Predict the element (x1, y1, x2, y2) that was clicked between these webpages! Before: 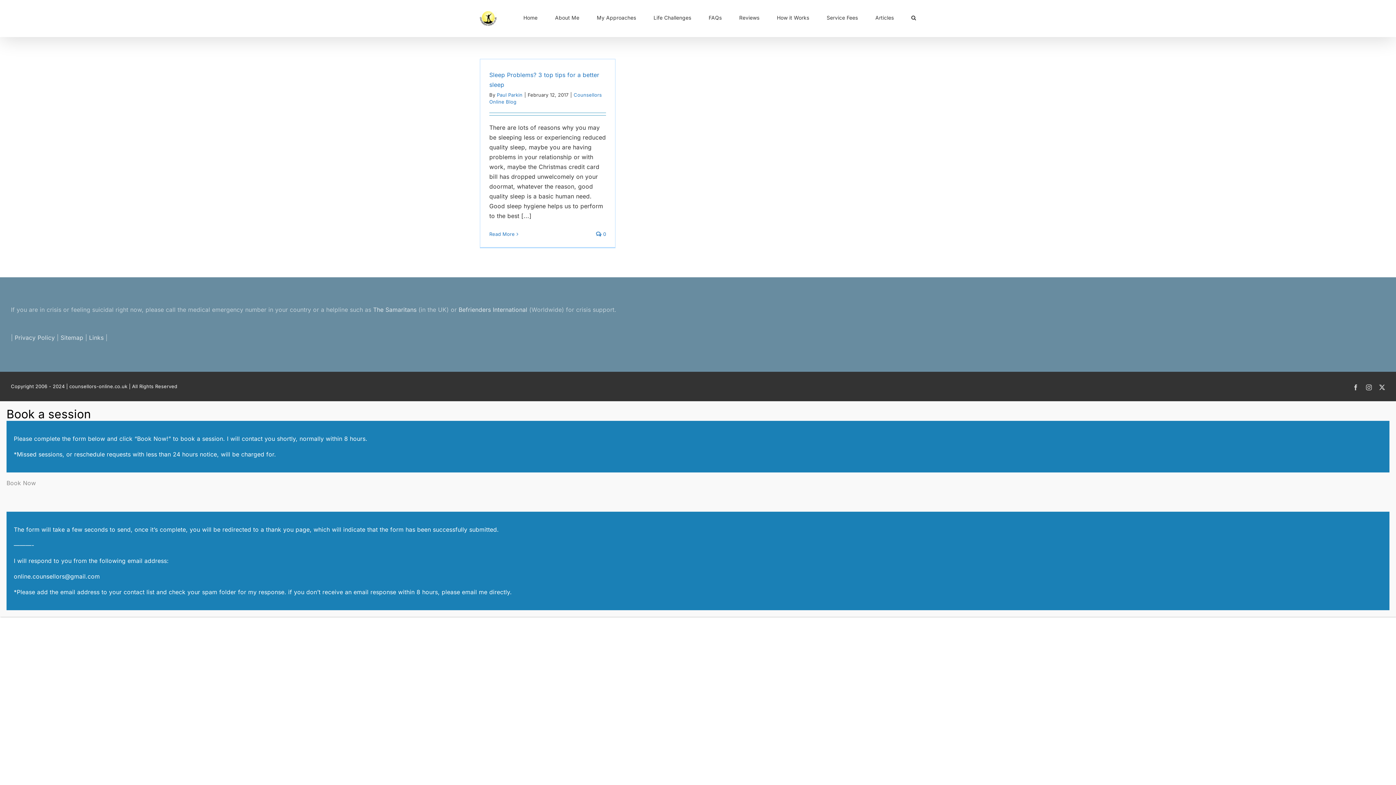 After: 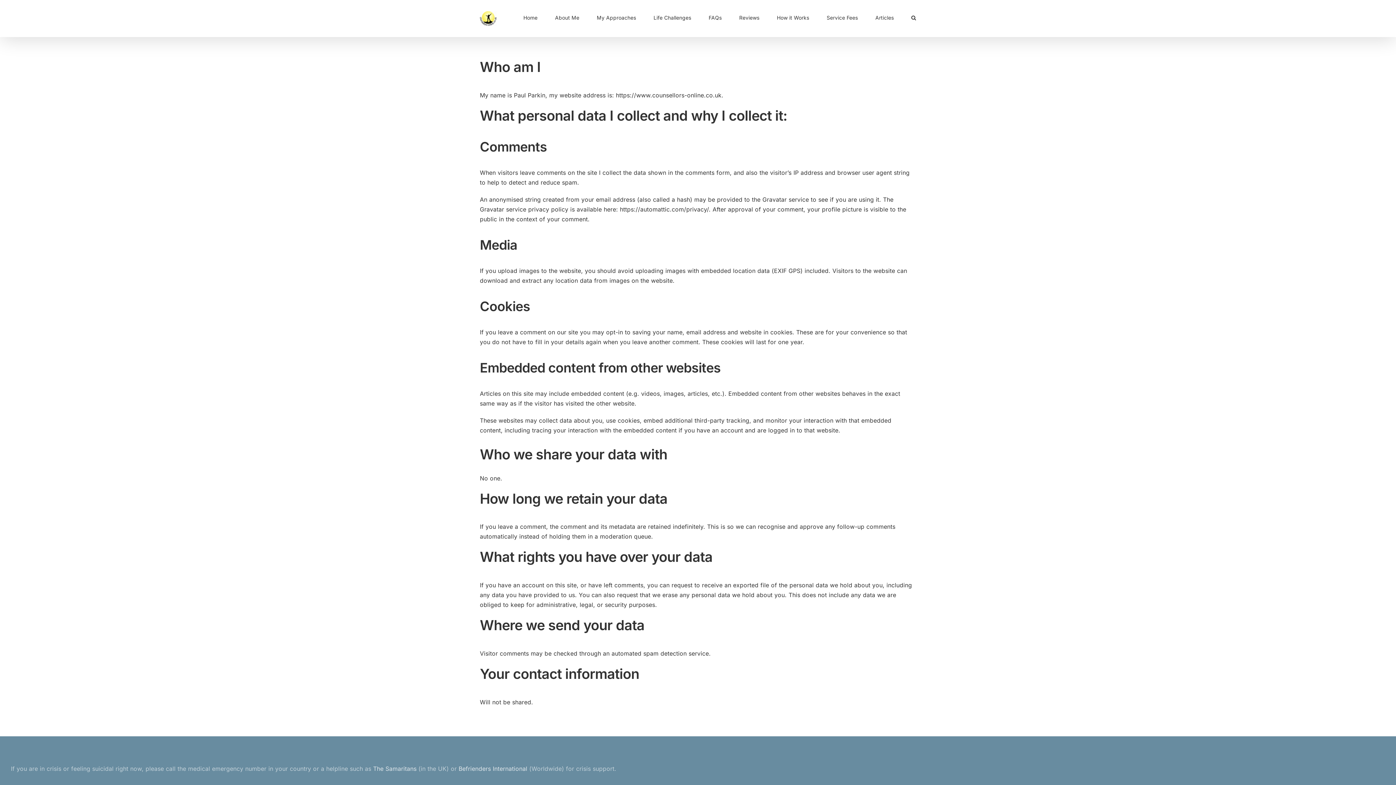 Action: label: Privacy Policy bbox: (14, 334, 54, 341)